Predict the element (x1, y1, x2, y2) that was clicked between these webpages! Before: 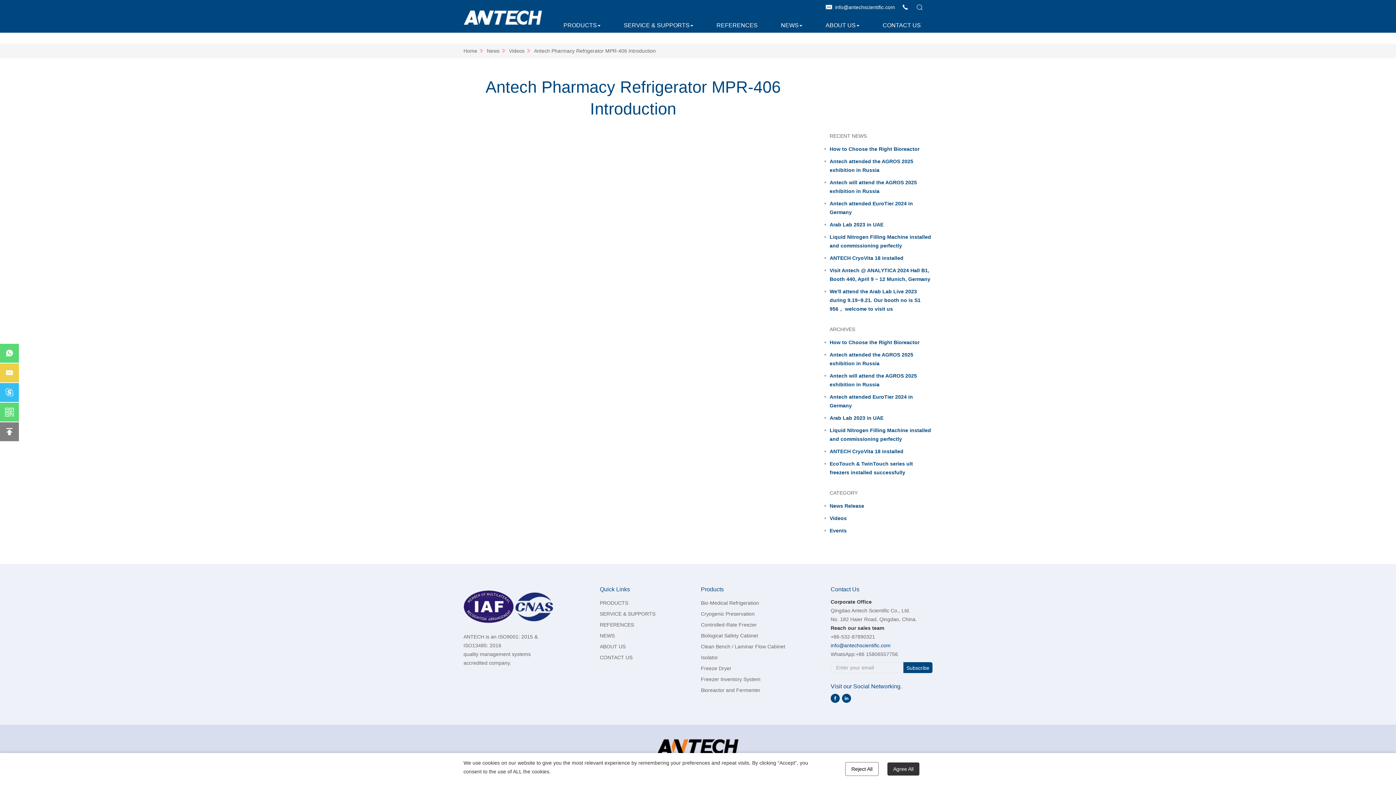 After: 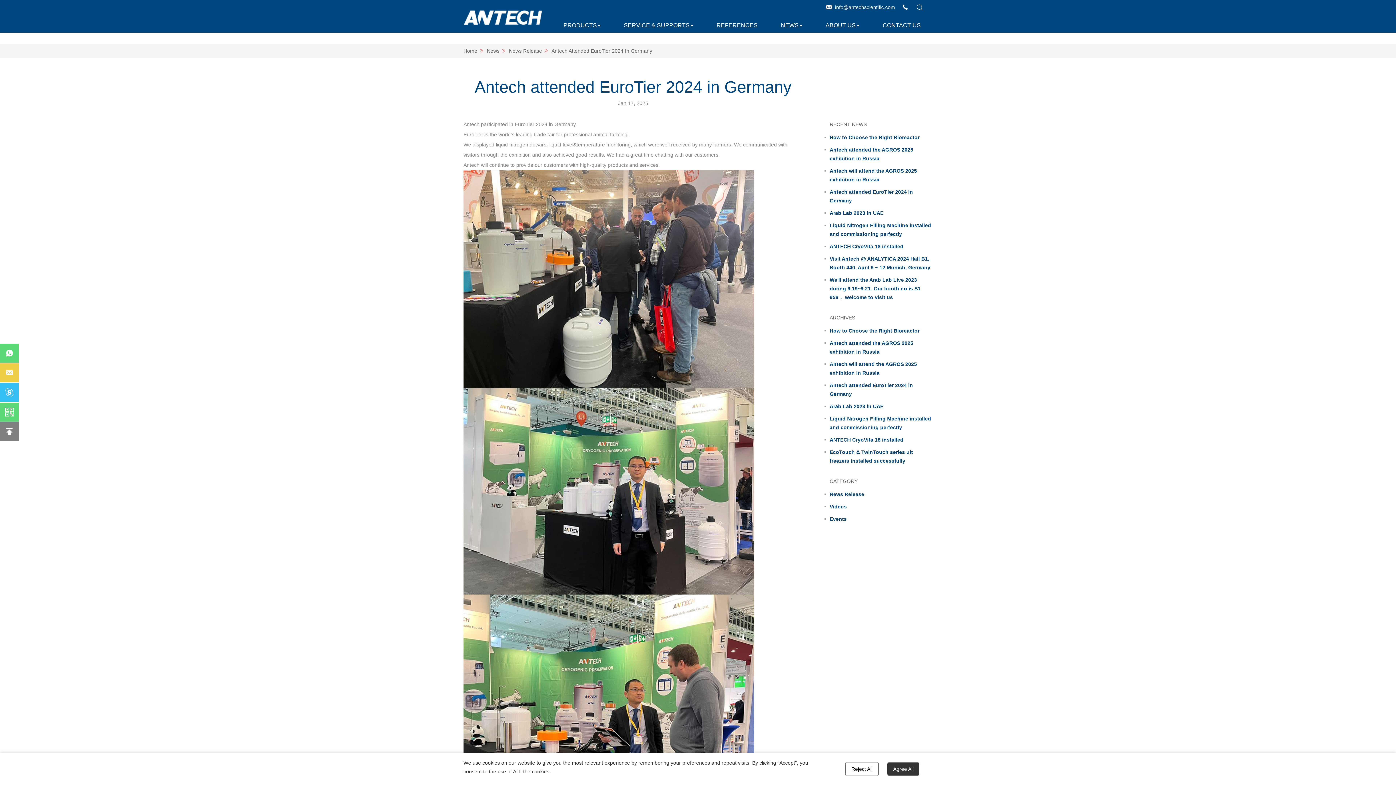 Action: label: Antech attended EuroTier 2024 in Germany bbox: (824, 392, 932, 410)